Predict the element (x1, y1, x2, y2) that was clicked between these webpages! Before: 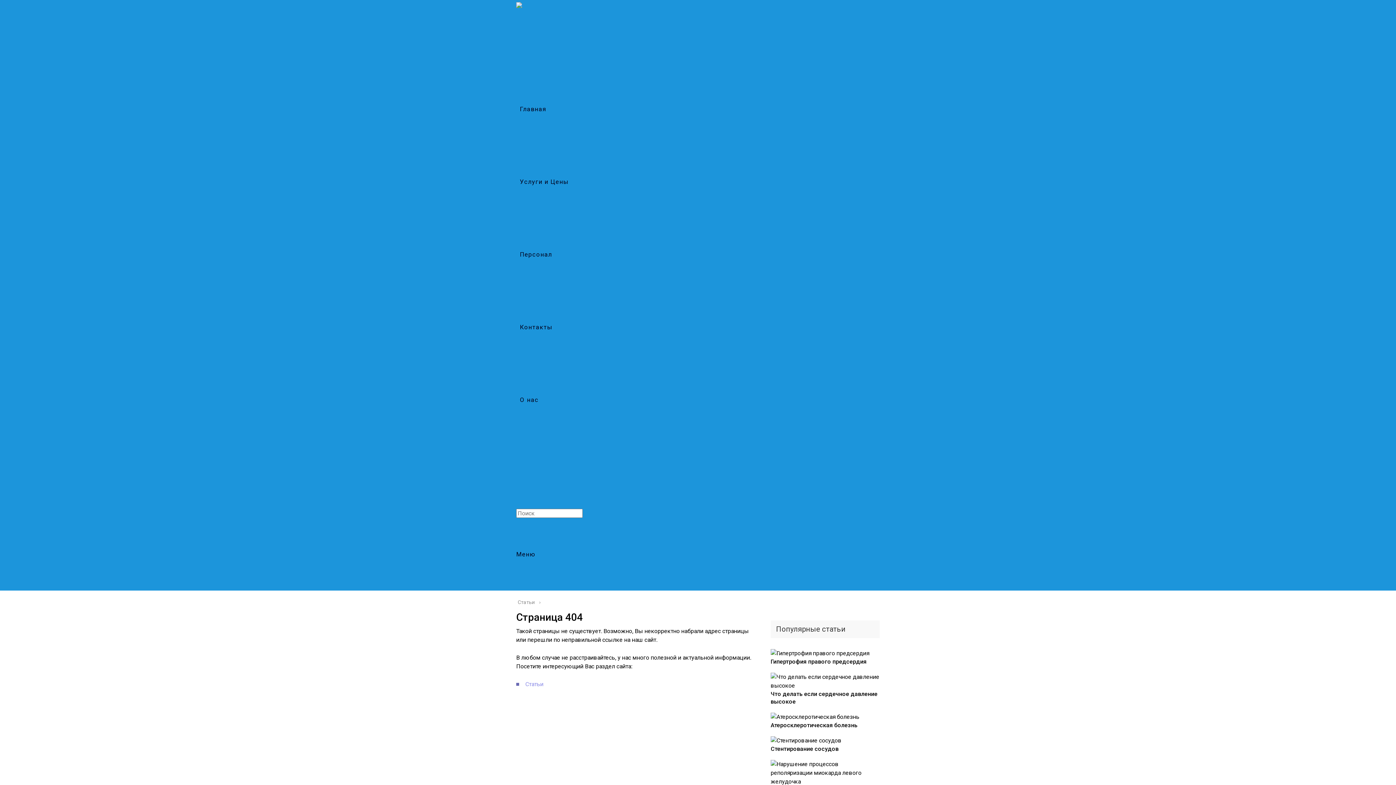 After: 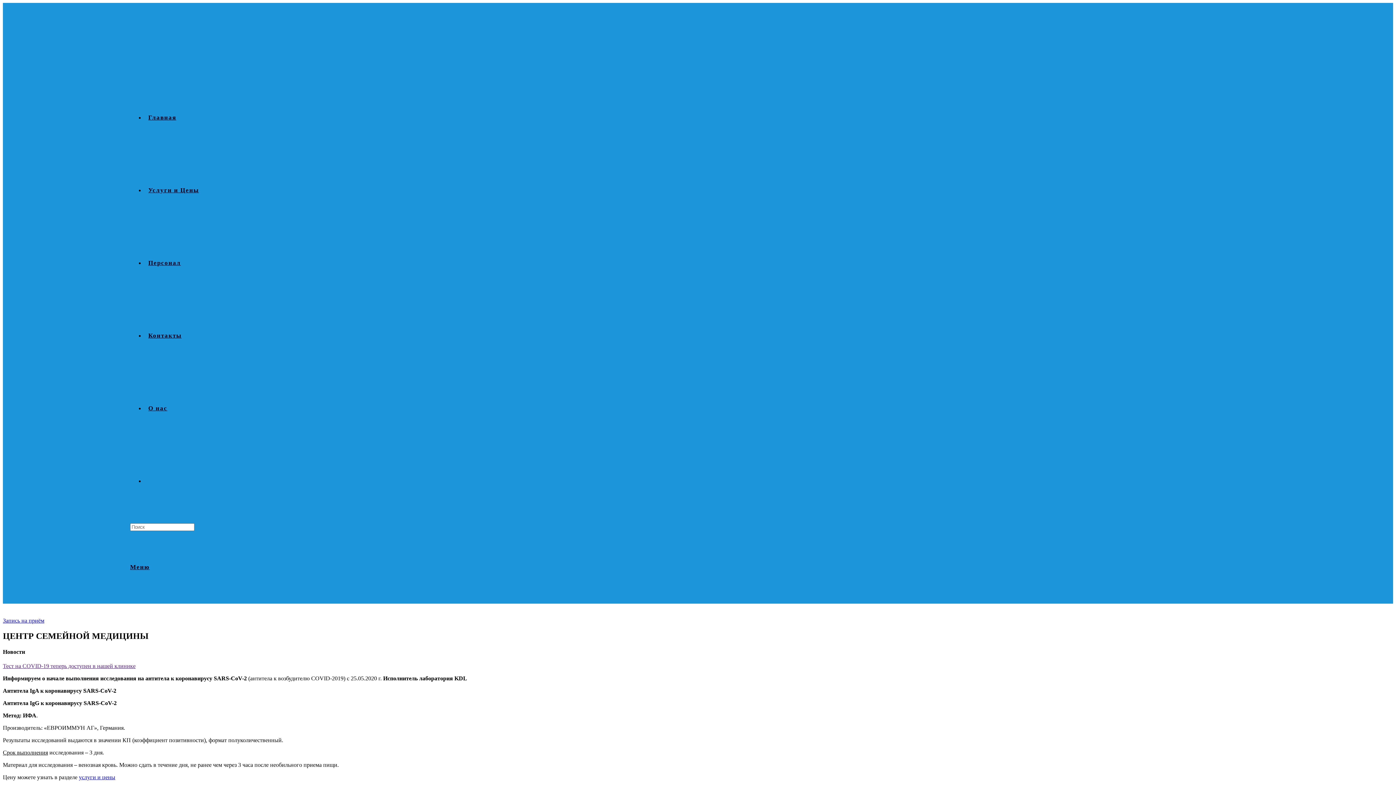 Action: bbox: (516, 2, 522, 9)